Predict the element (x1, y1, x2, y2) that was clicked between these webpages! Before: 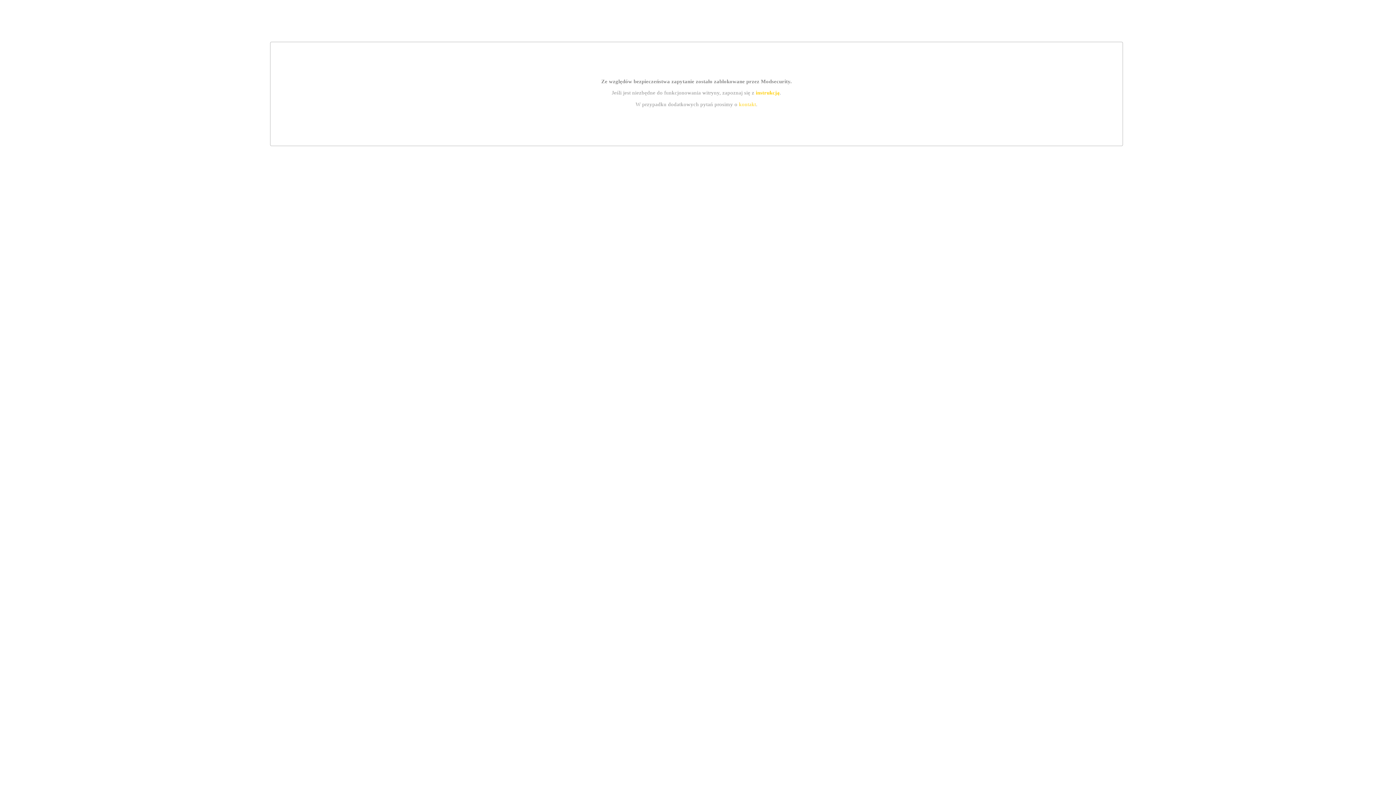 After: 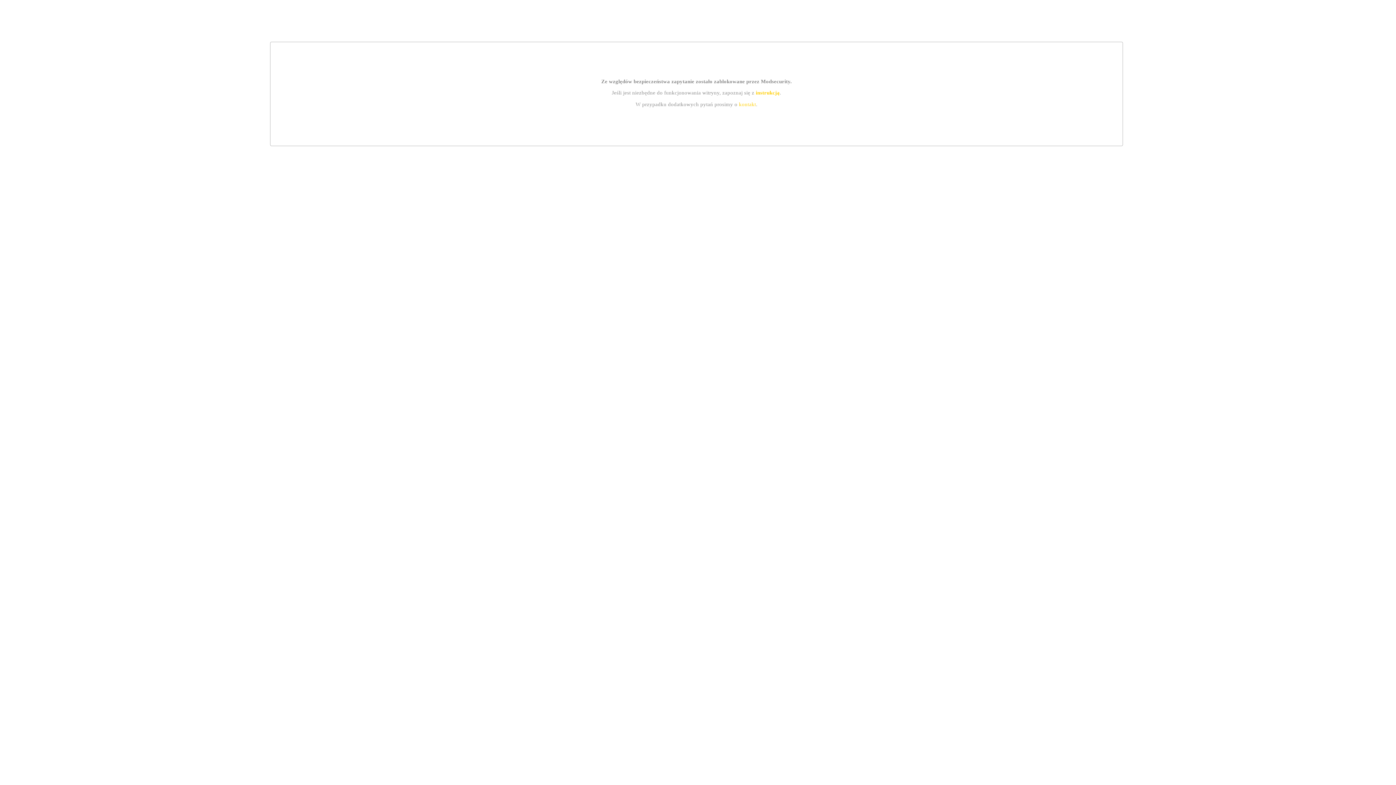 Action: label: instrukcją bbox: (755, 89, 779, 95)